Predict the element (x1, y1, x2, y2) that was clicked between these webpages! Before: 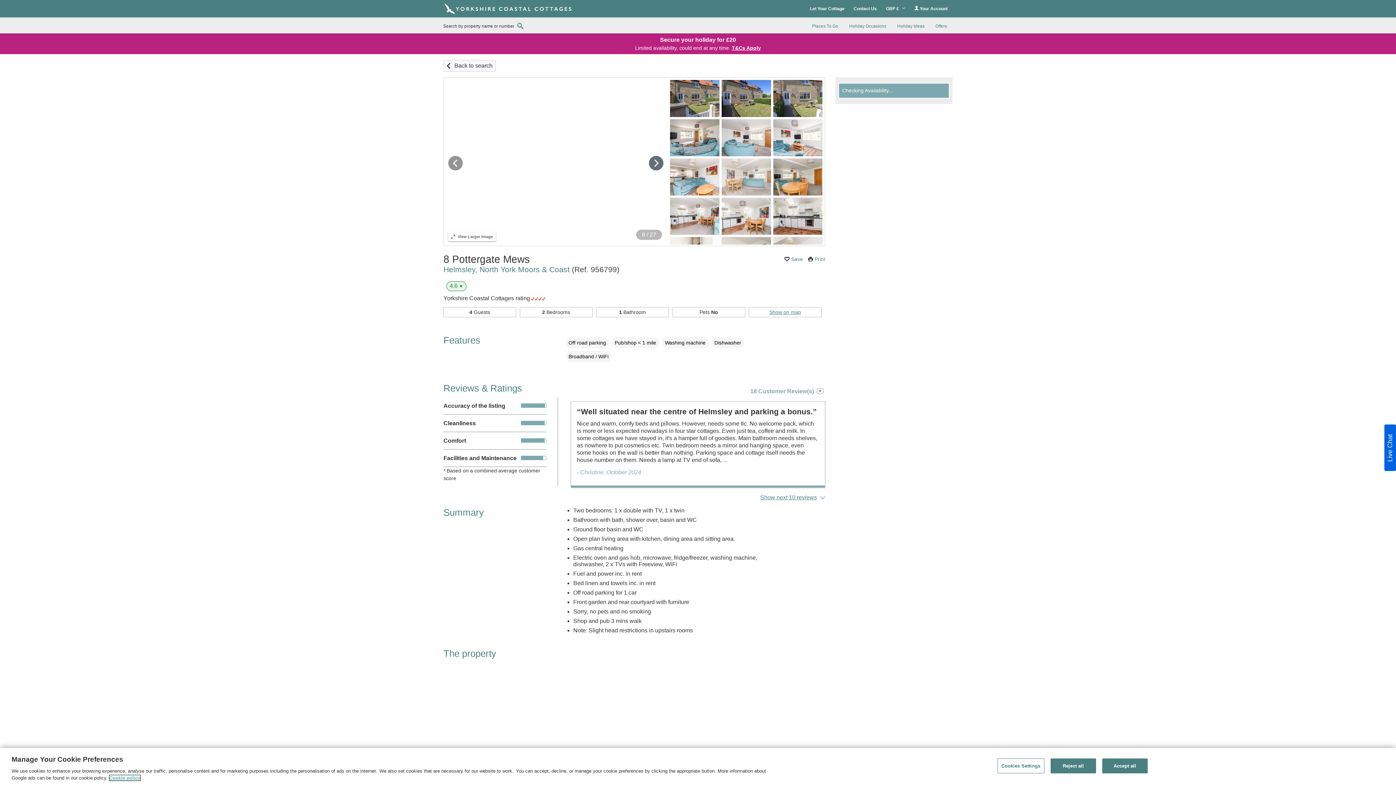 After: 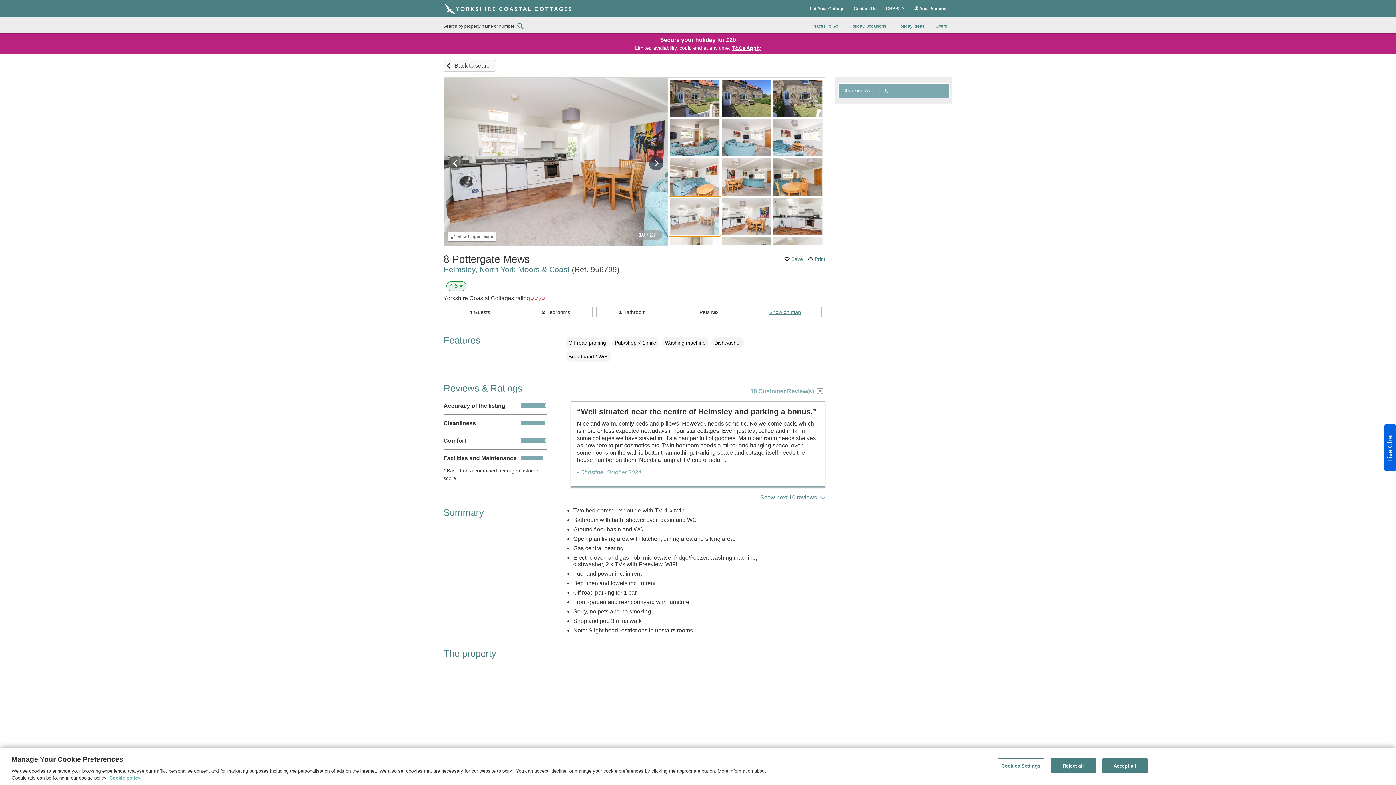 Action: bbox: (669, 196, 720, 235)